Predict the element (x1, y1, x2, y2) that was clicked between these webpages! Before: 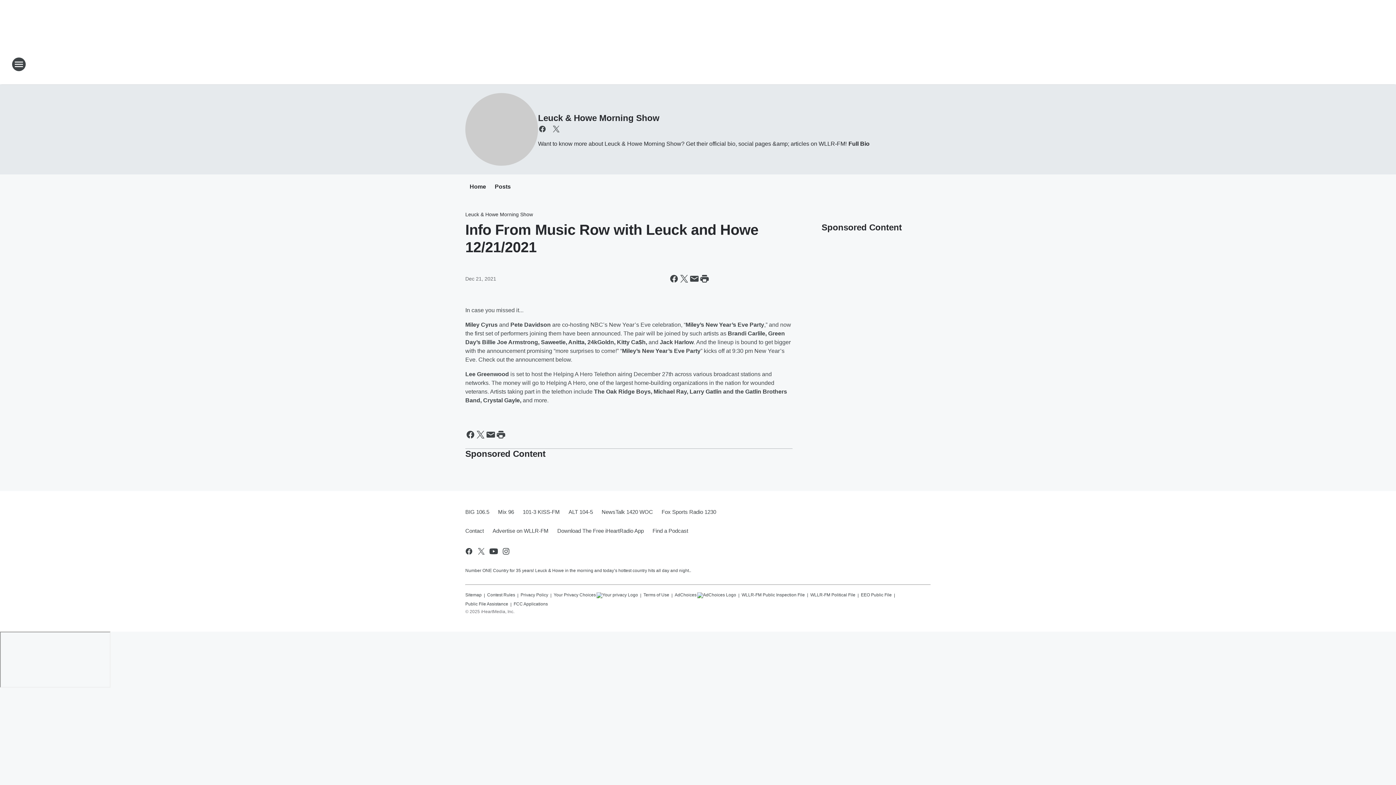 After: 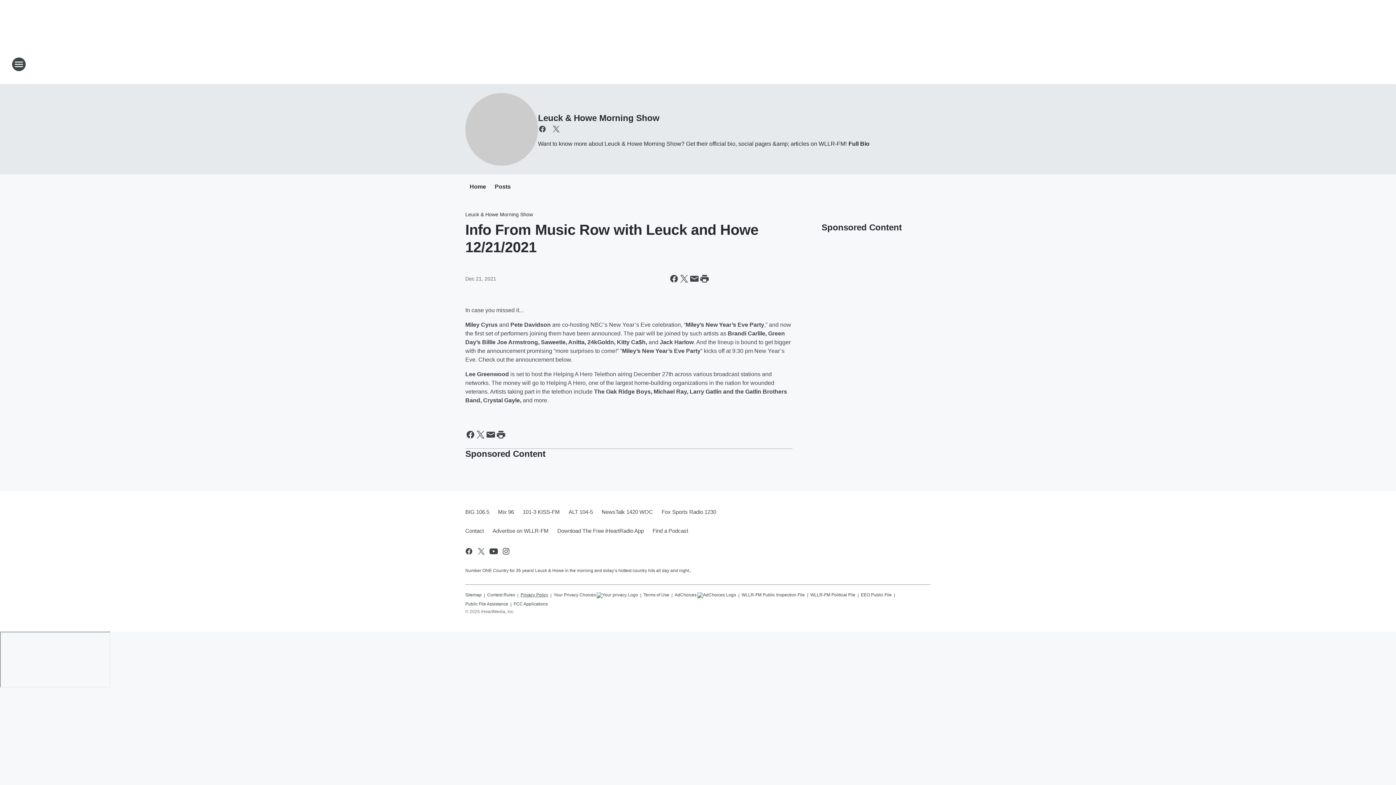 Action: bbox: (520, 589, 548, 598) label: Privacy Policy